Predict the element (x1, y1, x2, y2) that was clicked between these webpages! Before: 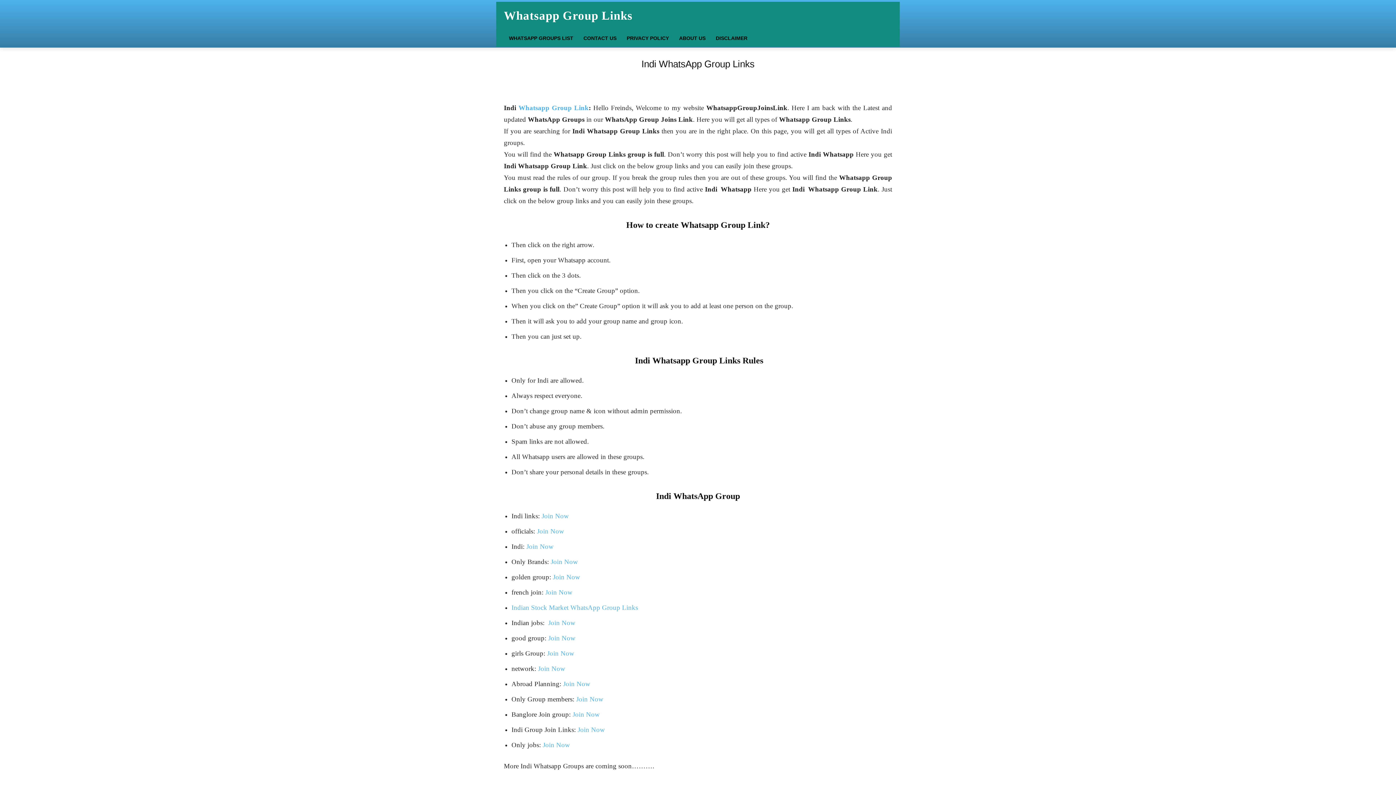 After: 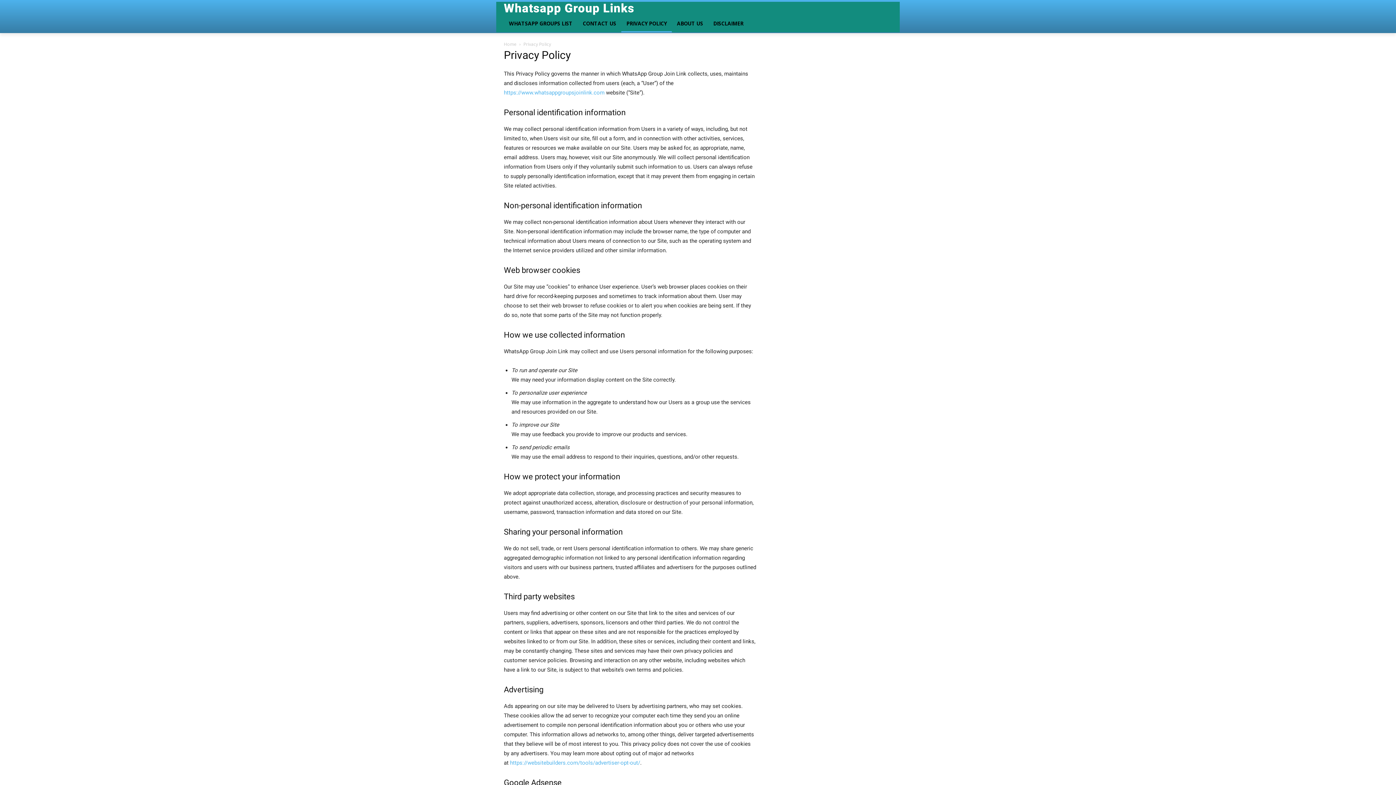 Action: bbox: (621, 29, 674, 46) label: PRIVACY POLICY